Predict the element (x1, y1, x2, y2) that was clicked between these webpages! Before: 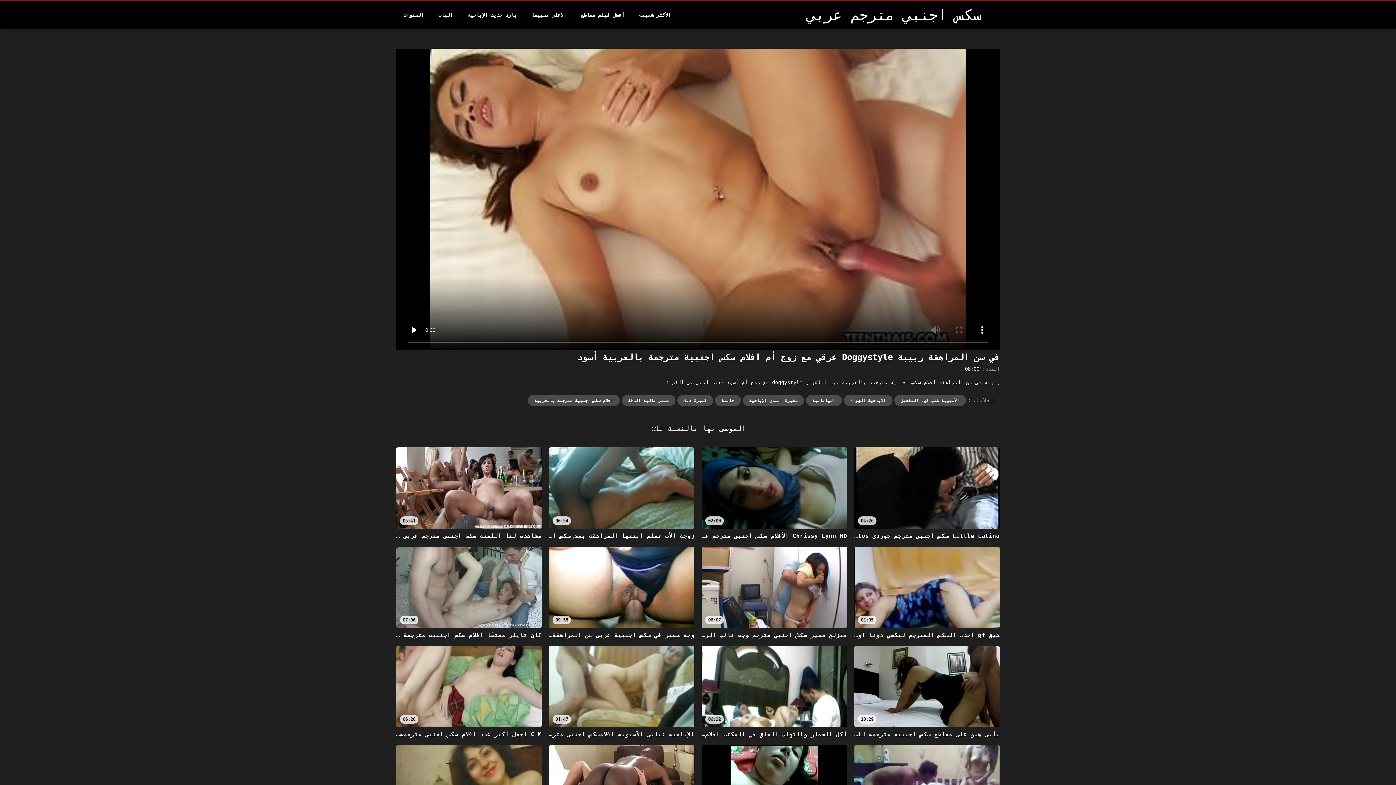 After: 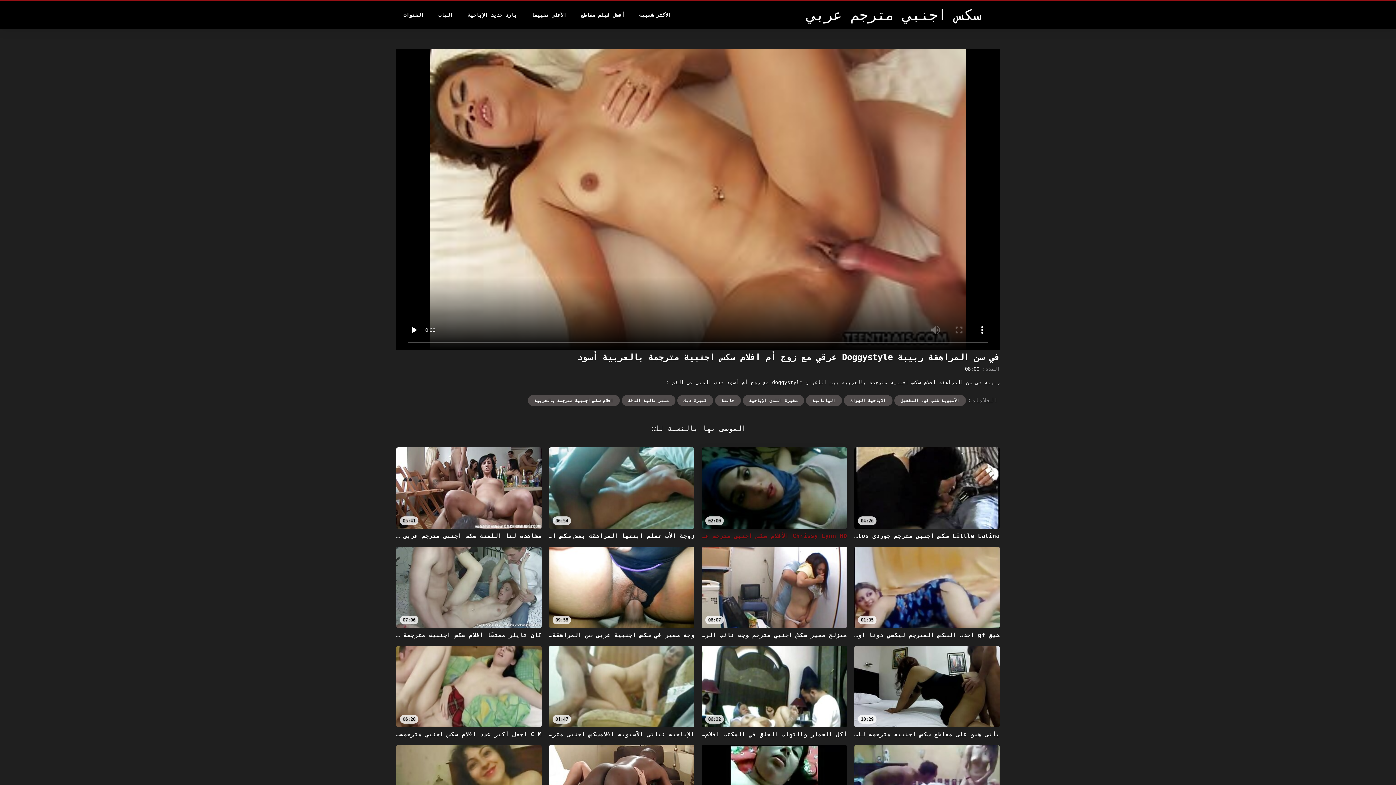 Action: bbox: (701, 447, 847, 539) label: 02:00
Chrissy Lynn HD الأفلام سكس اجنبي مترجم عربي جديد الإباحية الثلاثون